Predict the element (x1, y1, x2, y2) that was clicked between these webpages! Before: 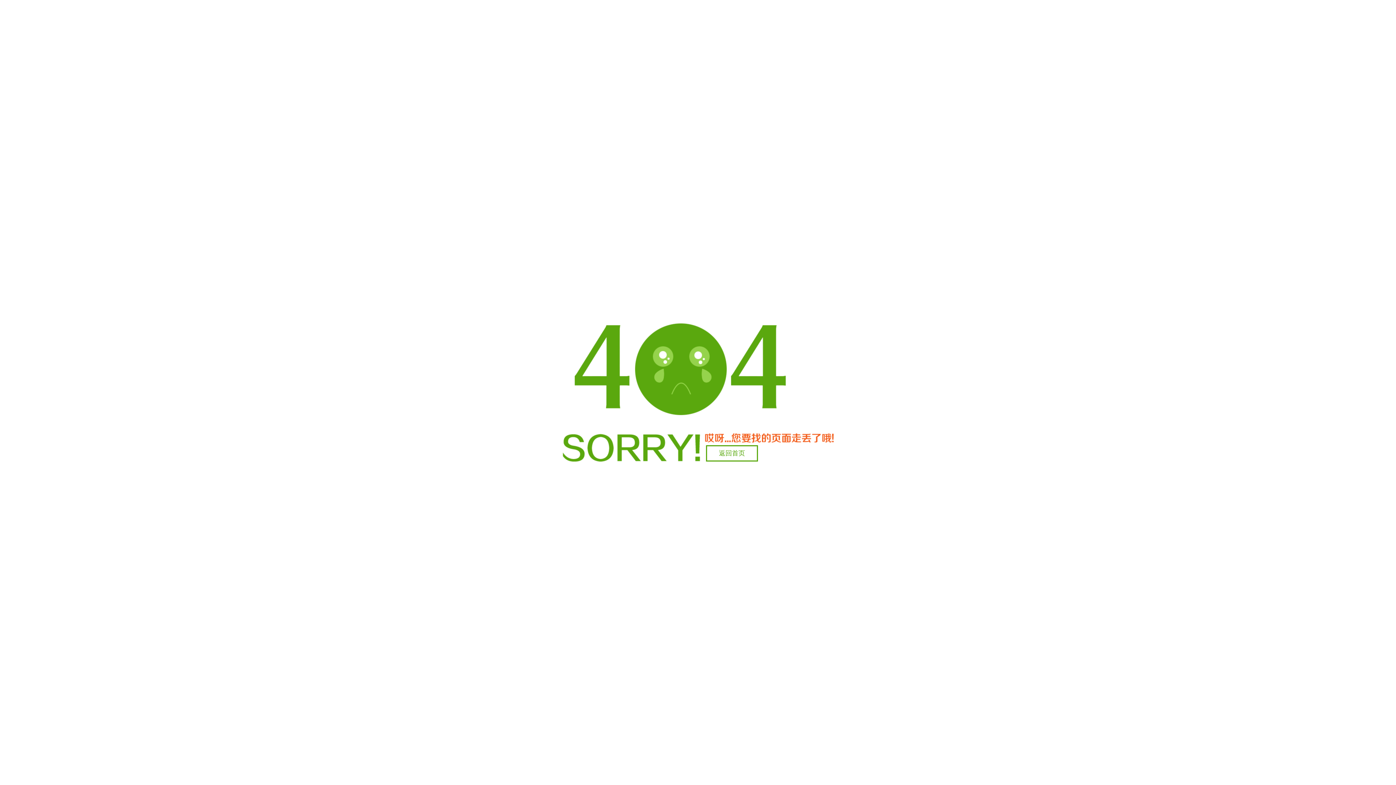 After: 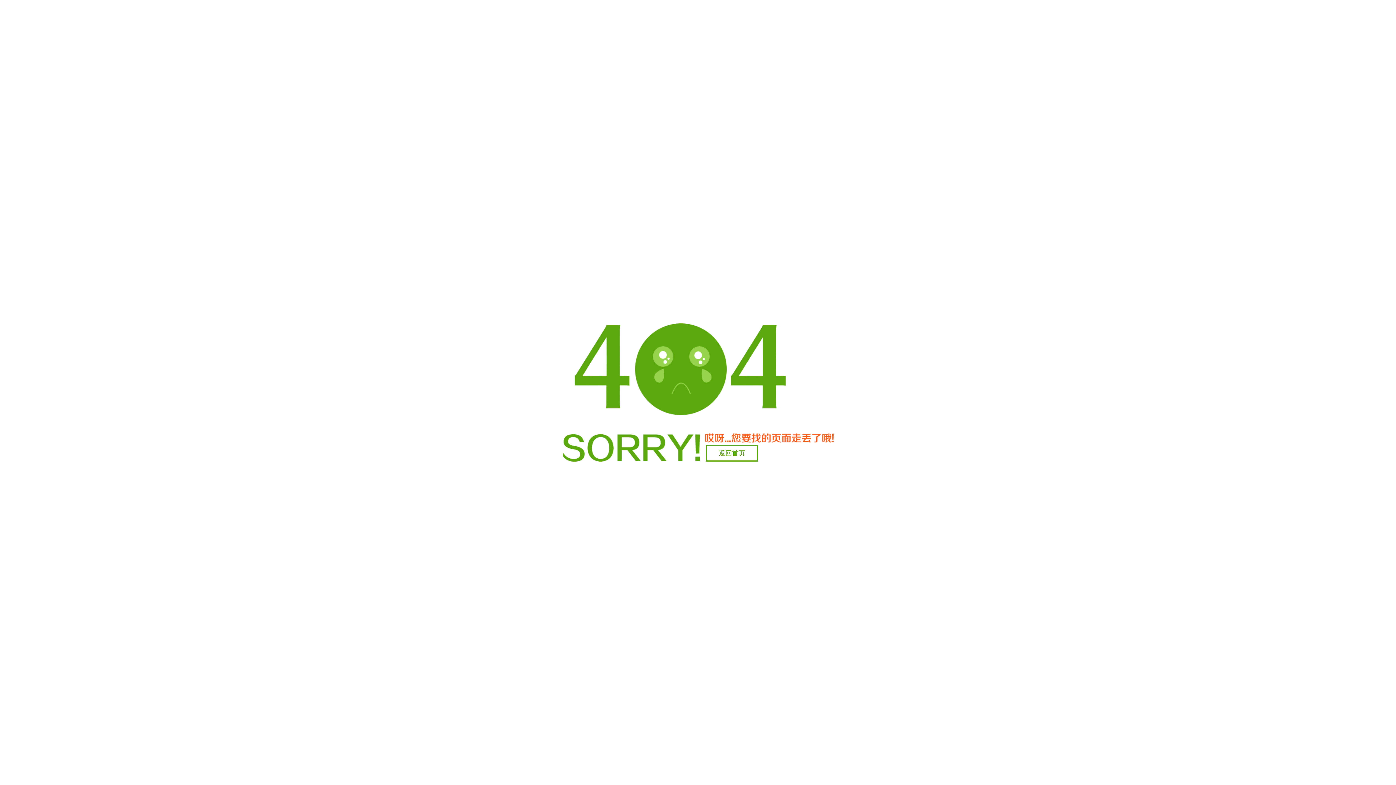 Action: bbox: (706, 445, 758, 461) label: 返回首页